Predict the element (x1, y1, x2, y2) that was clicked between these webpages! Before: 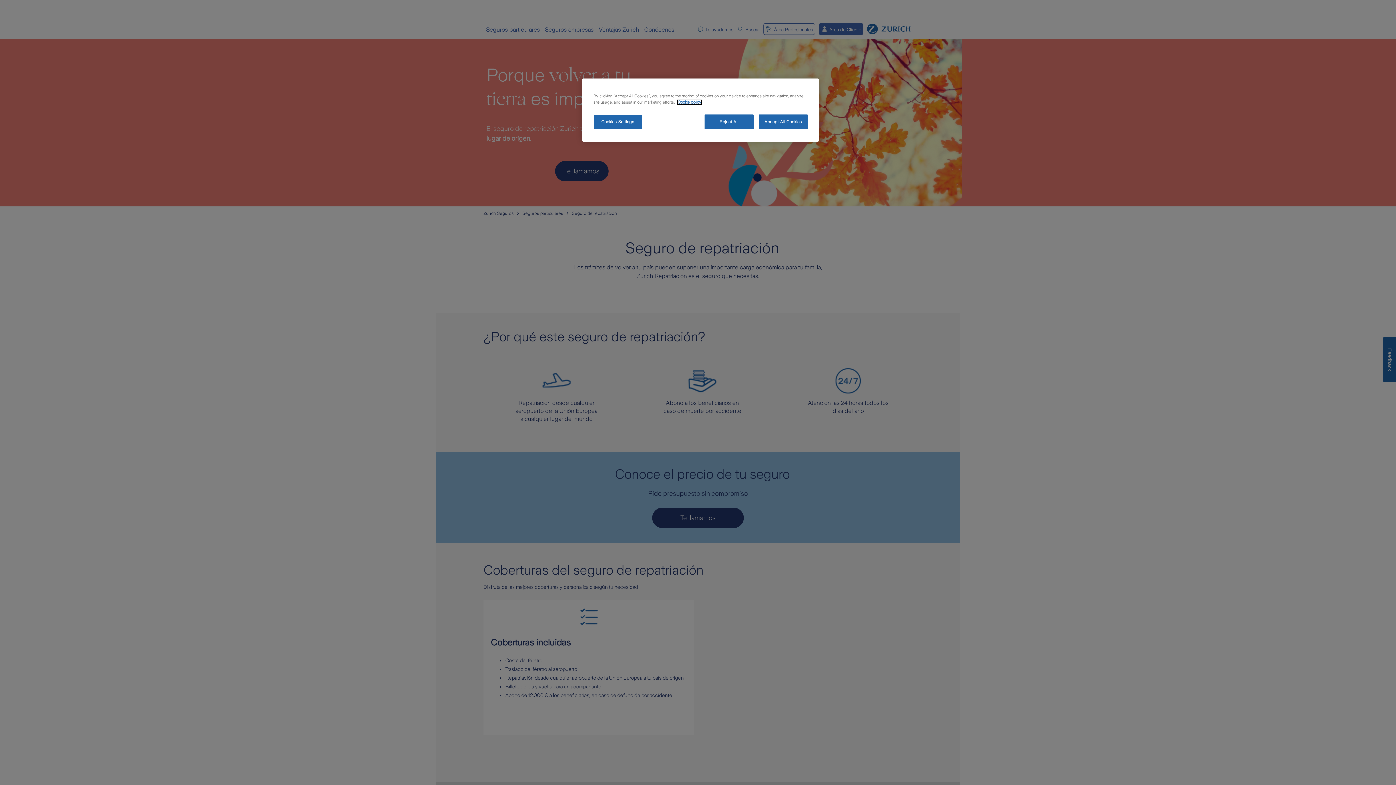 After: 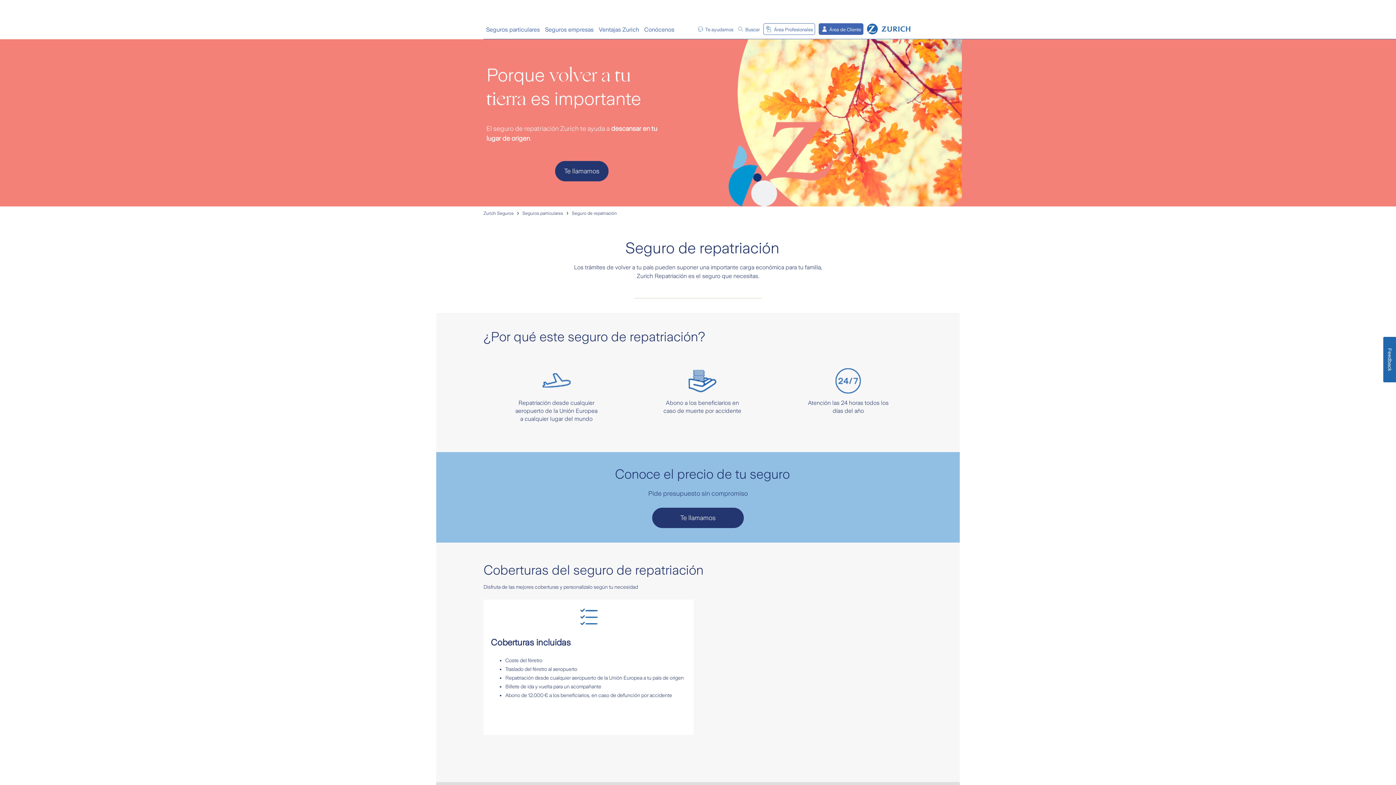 Action: bbox: (704, 114, 753, 129) label: Reject All